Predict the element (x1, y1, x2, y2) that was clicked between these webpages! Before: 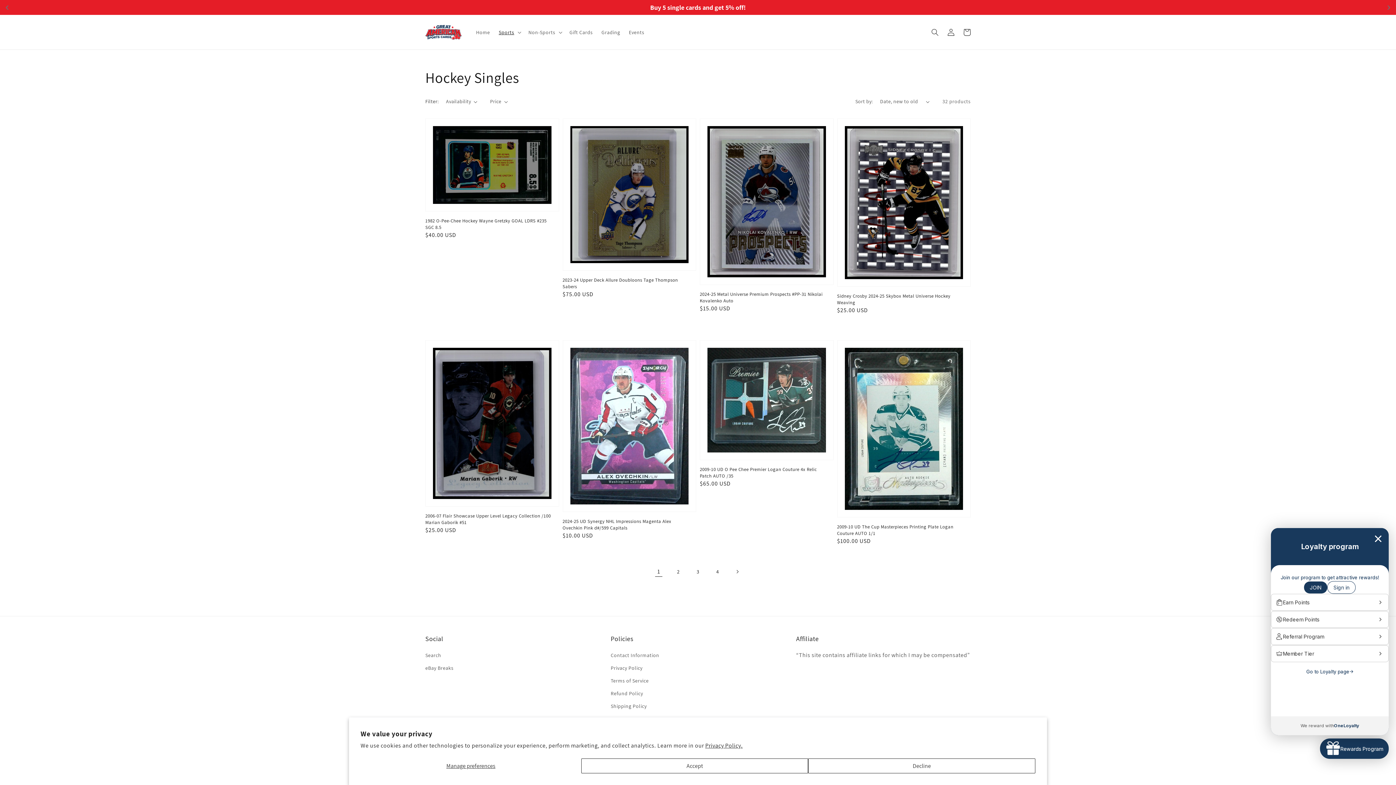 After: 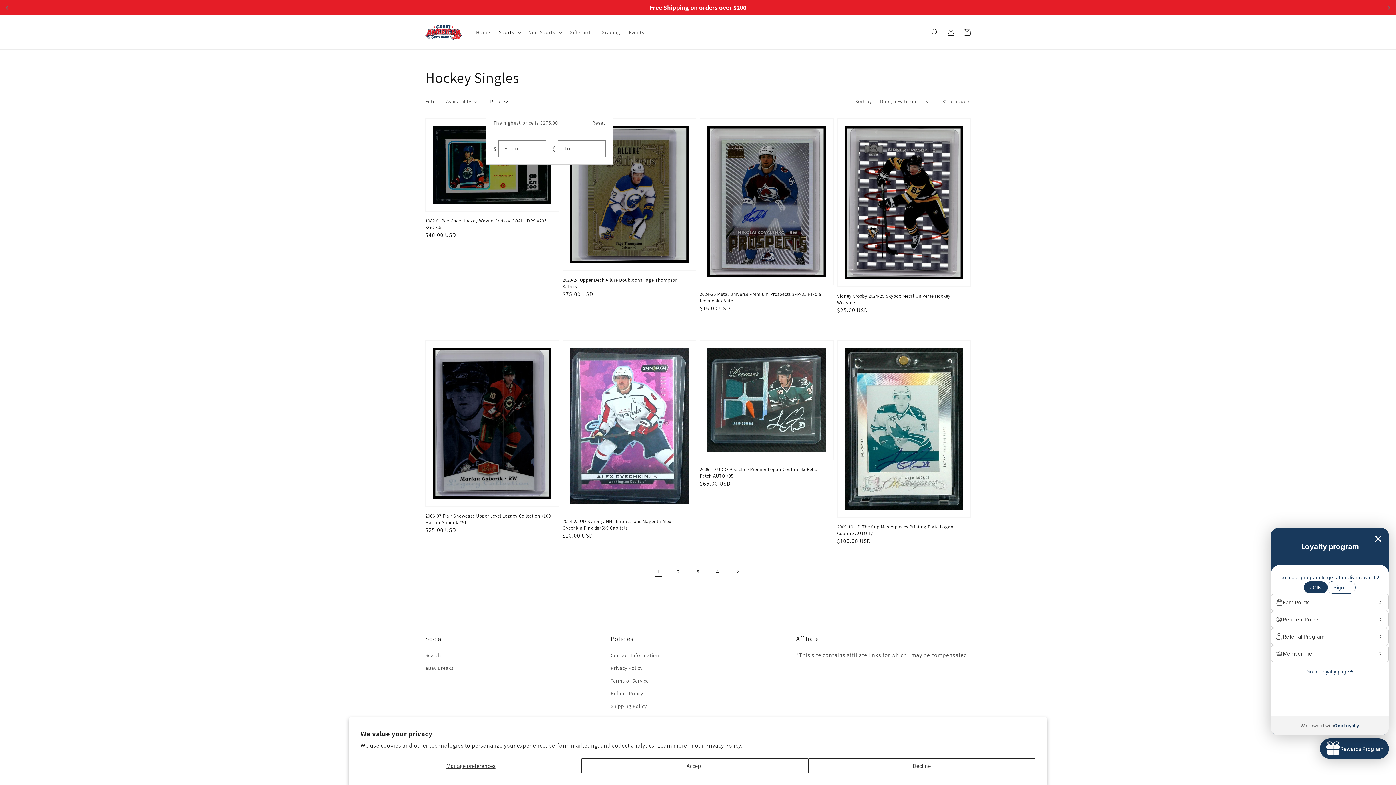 Action: bbox: (490, 97, 507, 105) label: Price